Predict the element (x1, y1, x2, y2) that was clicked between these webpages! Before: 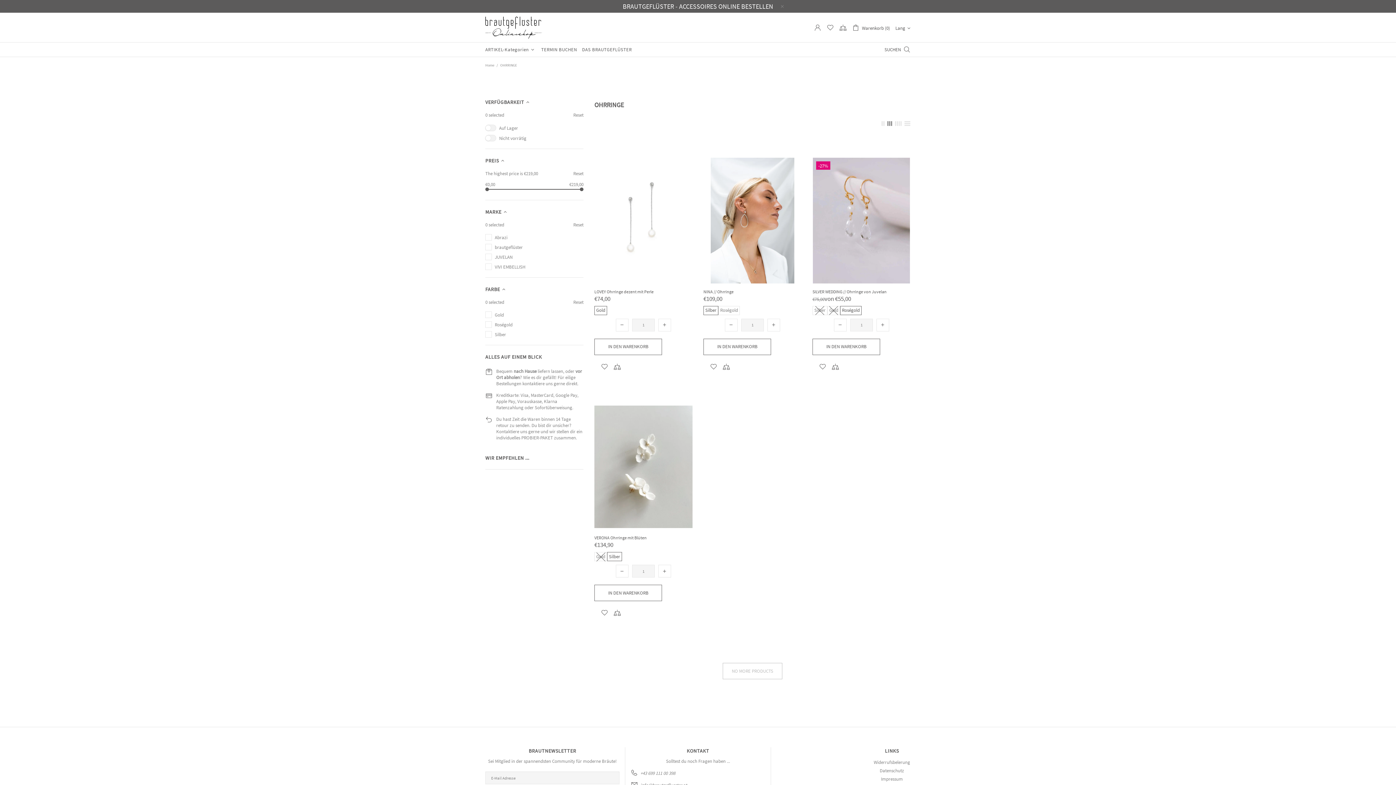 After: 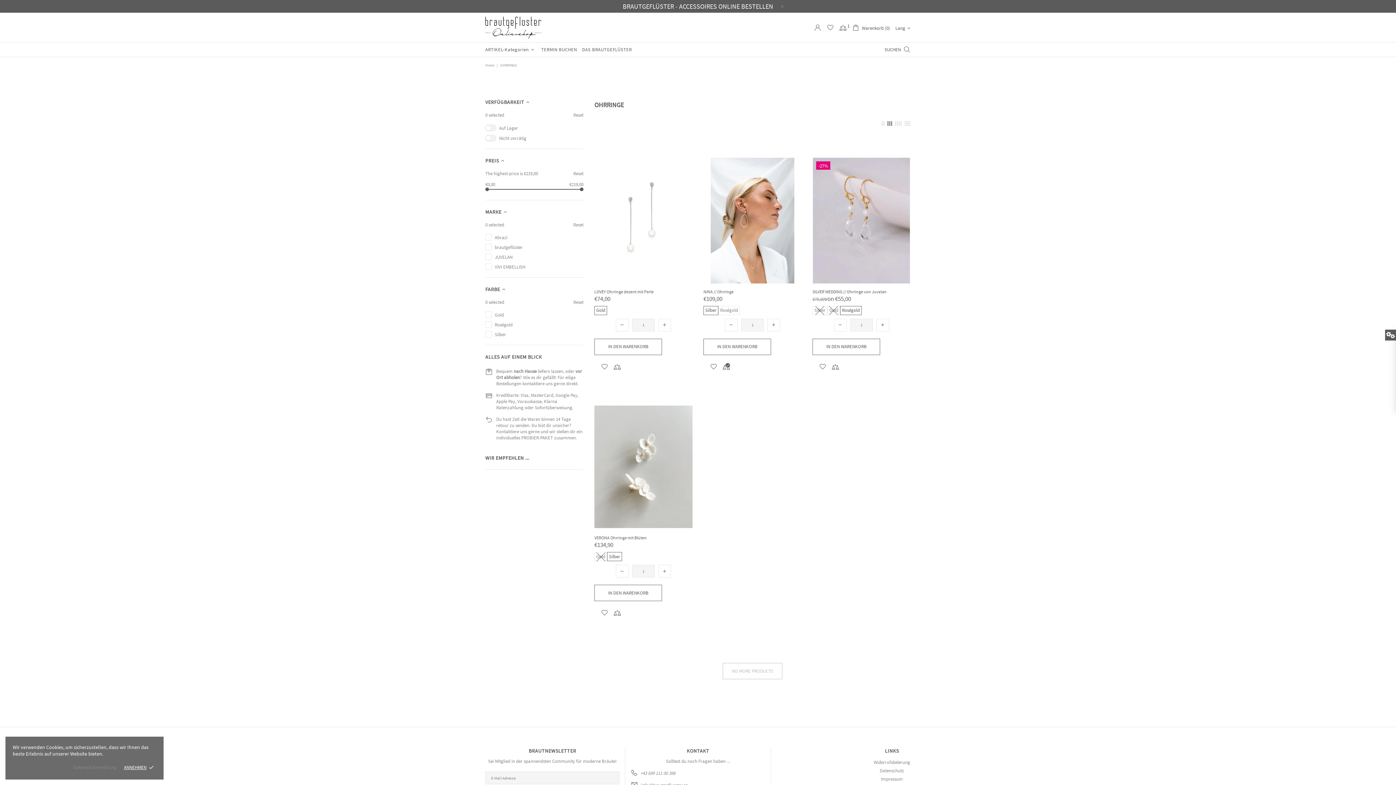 Action: bbox: (719, 358, 732, 375)